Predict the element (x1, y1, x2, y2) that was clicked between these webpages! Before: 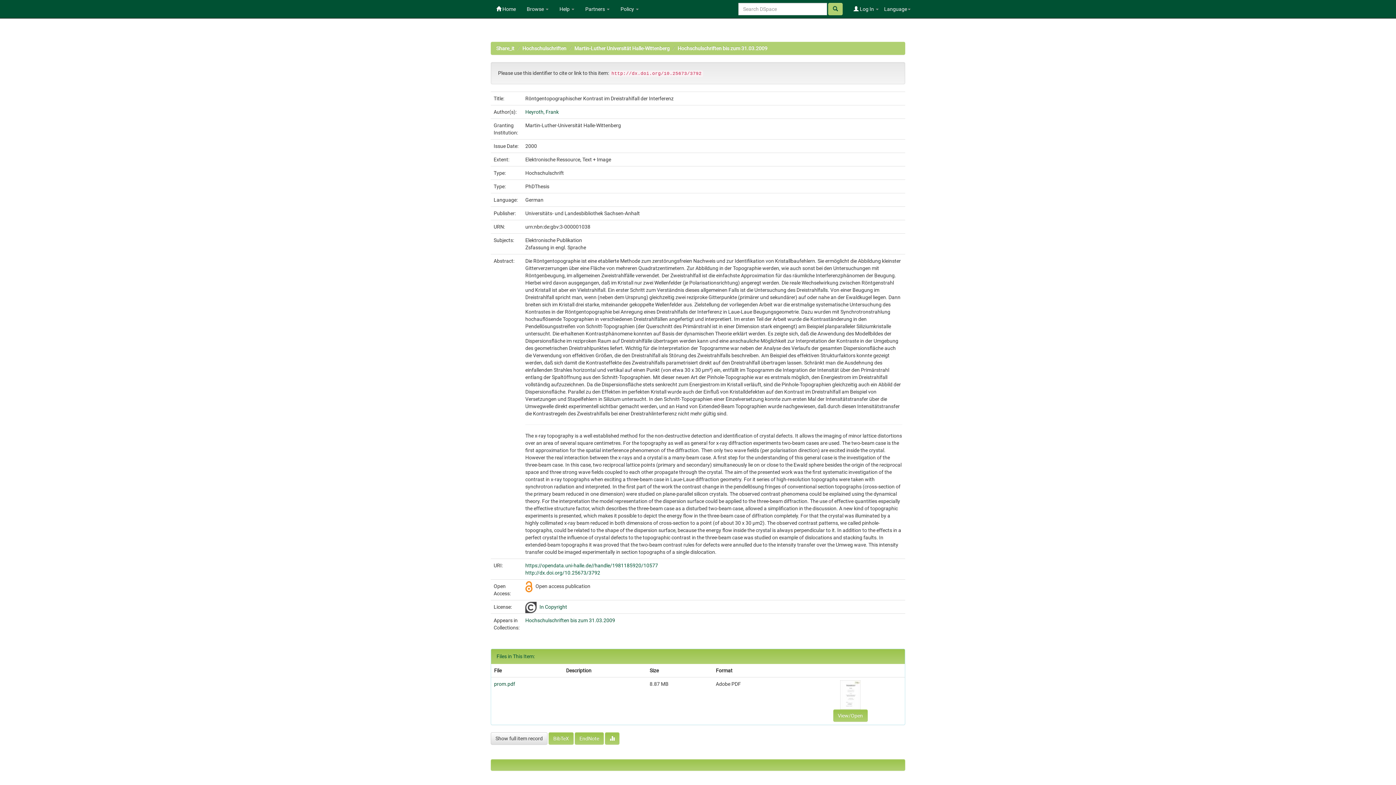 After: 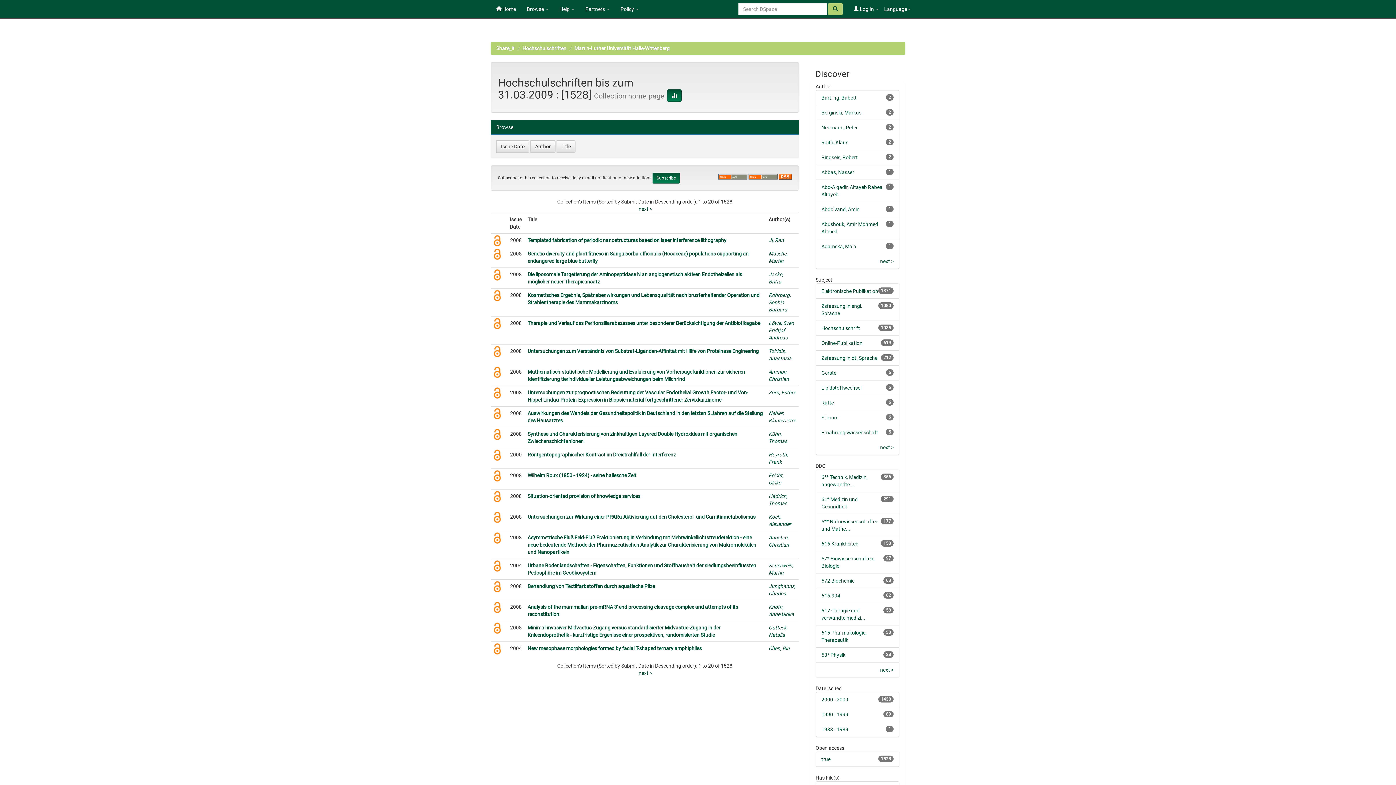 Action: label: Hochschulschriften bis zum 31.03.2009 bbox: (677, 45, 767, 51)